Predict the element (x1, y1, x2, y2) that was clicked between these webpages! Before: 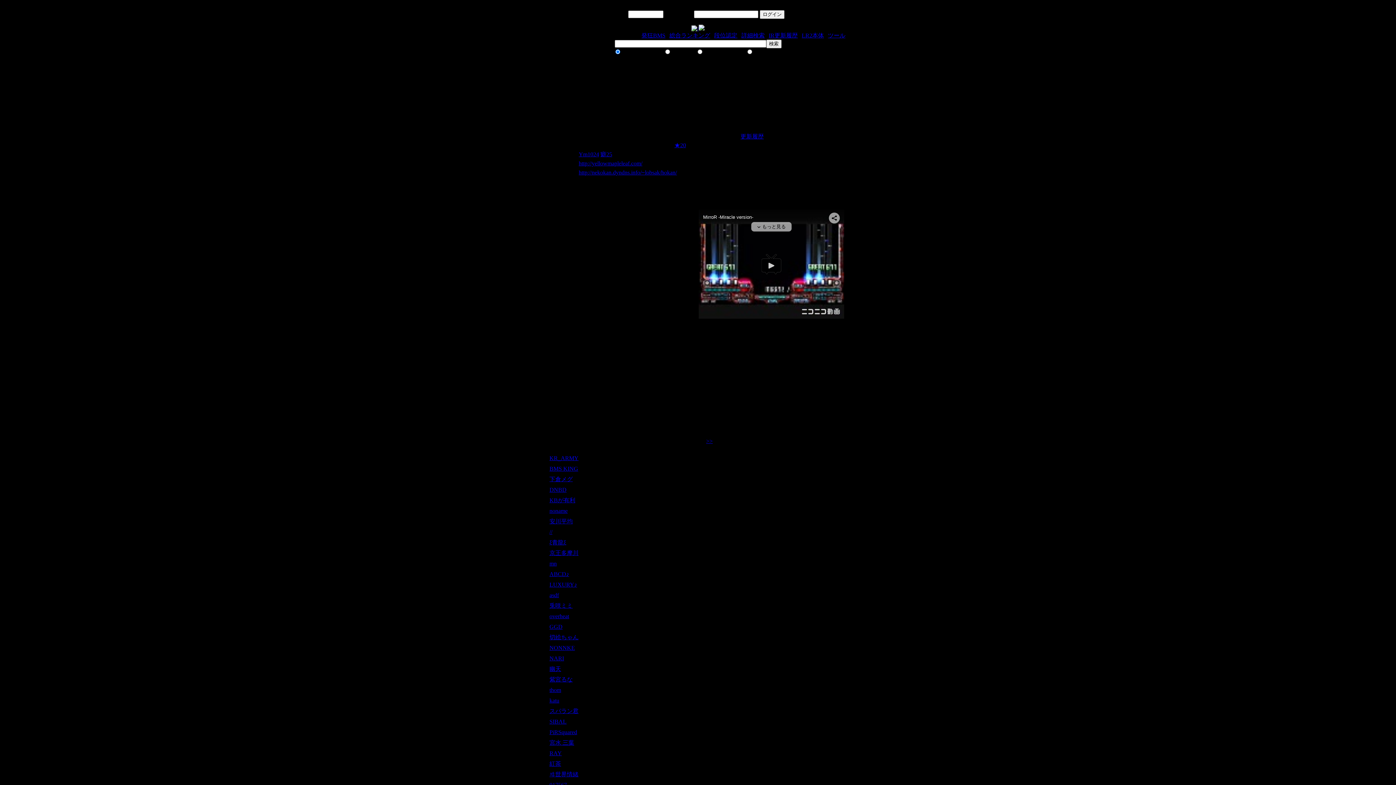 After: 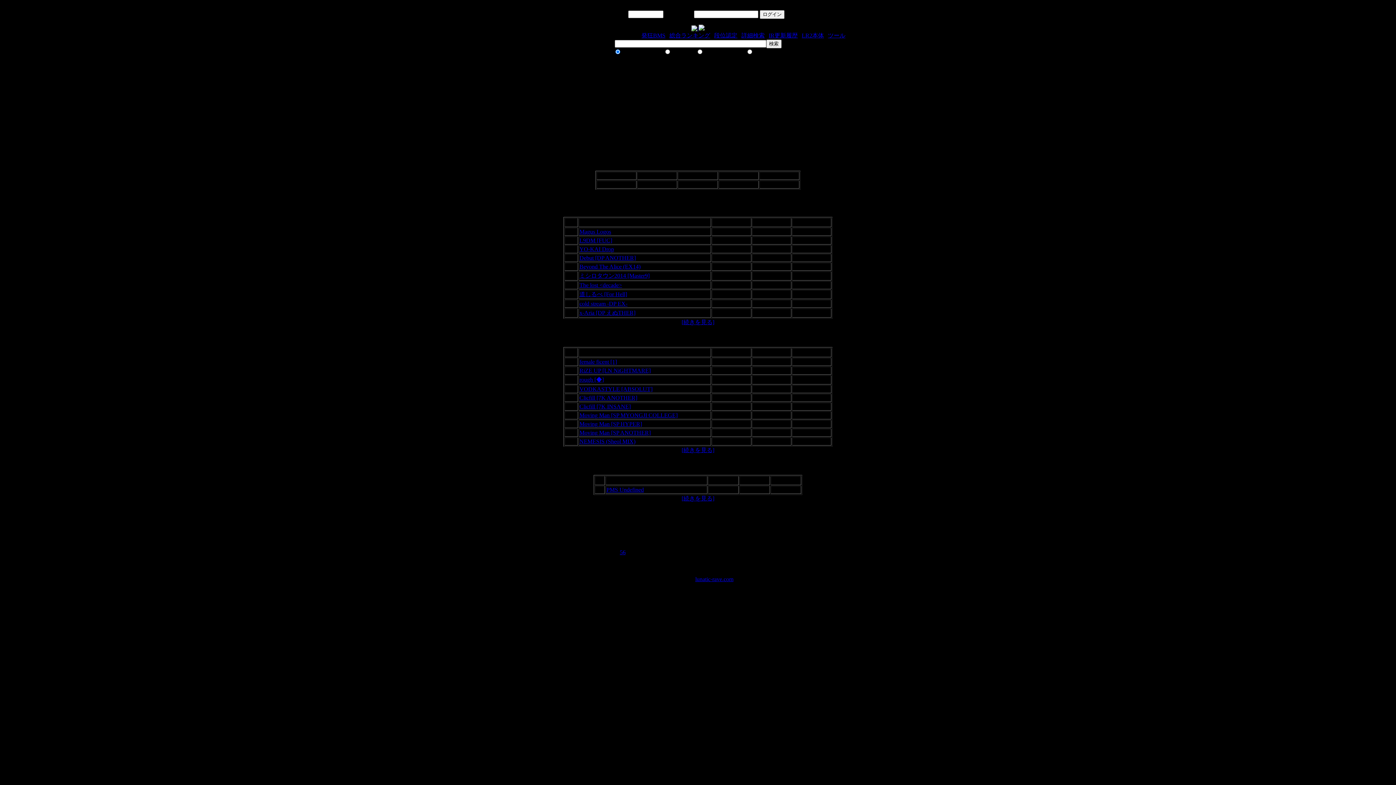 Action: bbox: (549, 718, 566, 725) label: SIBAL